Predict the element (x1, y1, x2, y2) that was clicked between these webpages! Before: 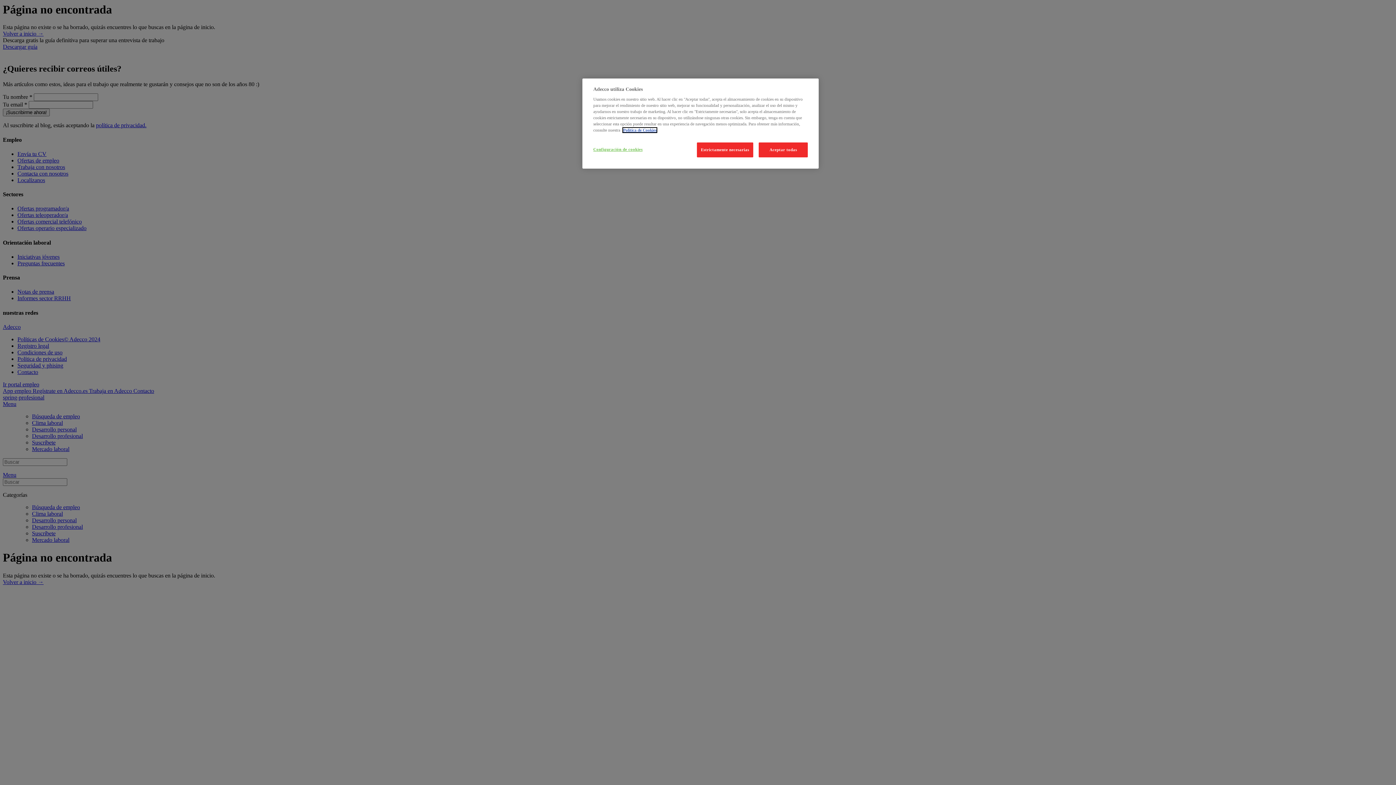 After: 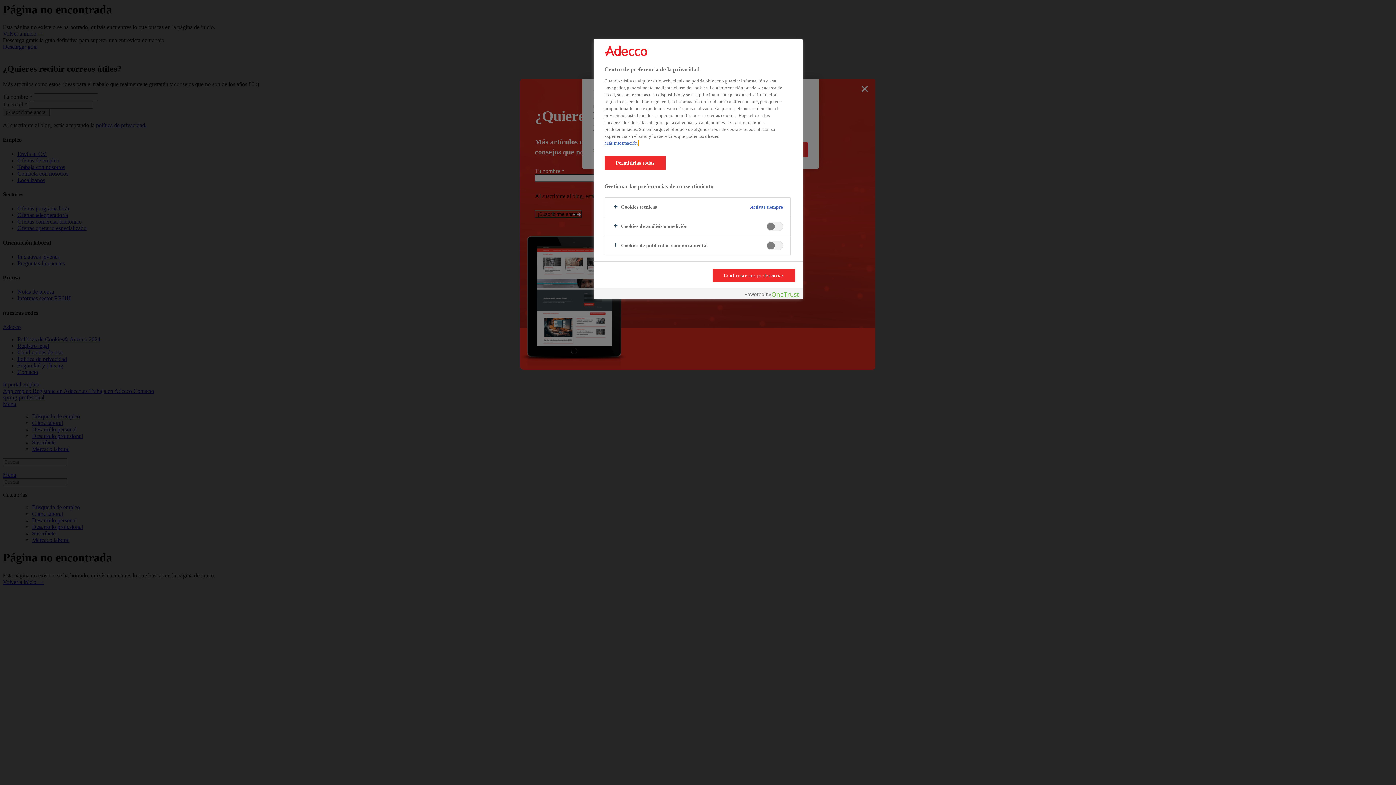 Action: bbox: (593, 142, 642, 156) label: Configuración de cookies